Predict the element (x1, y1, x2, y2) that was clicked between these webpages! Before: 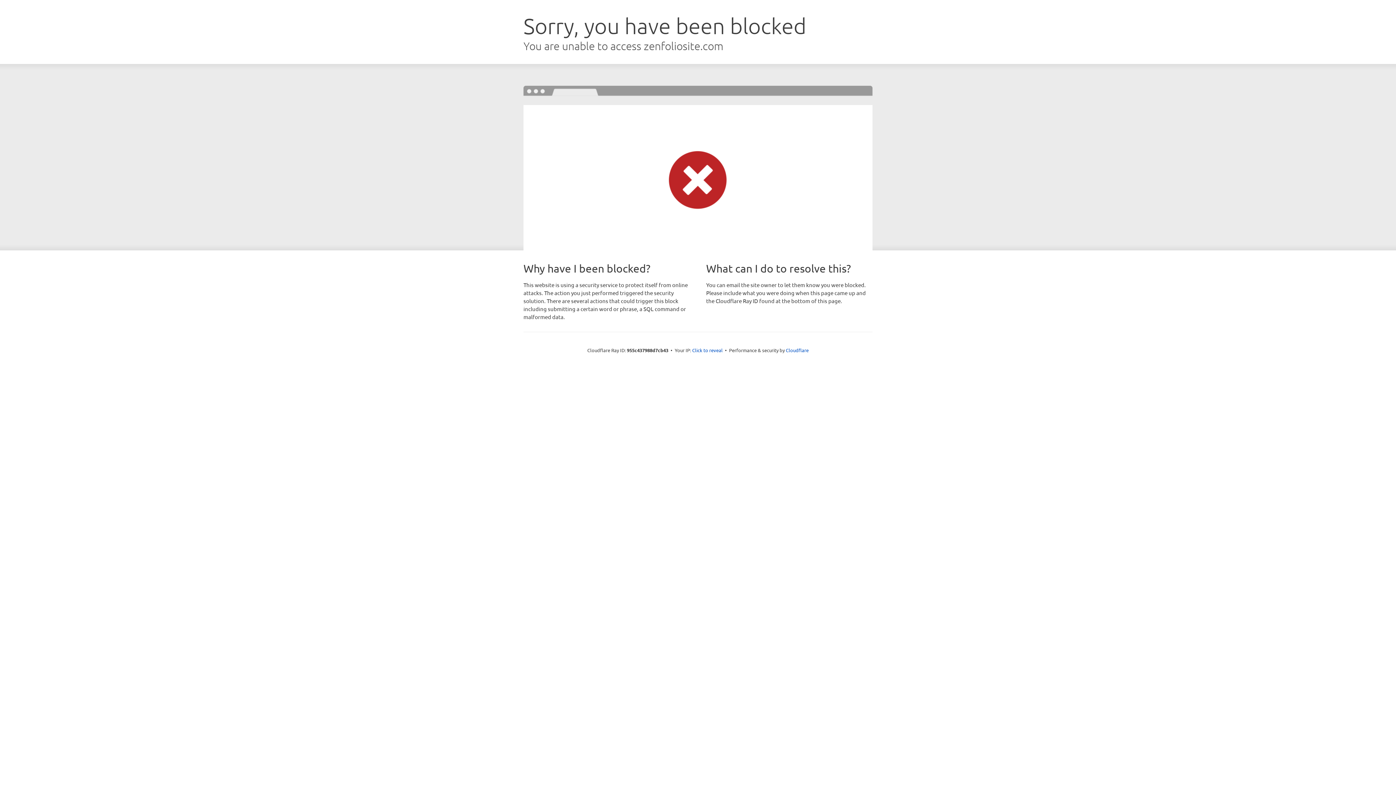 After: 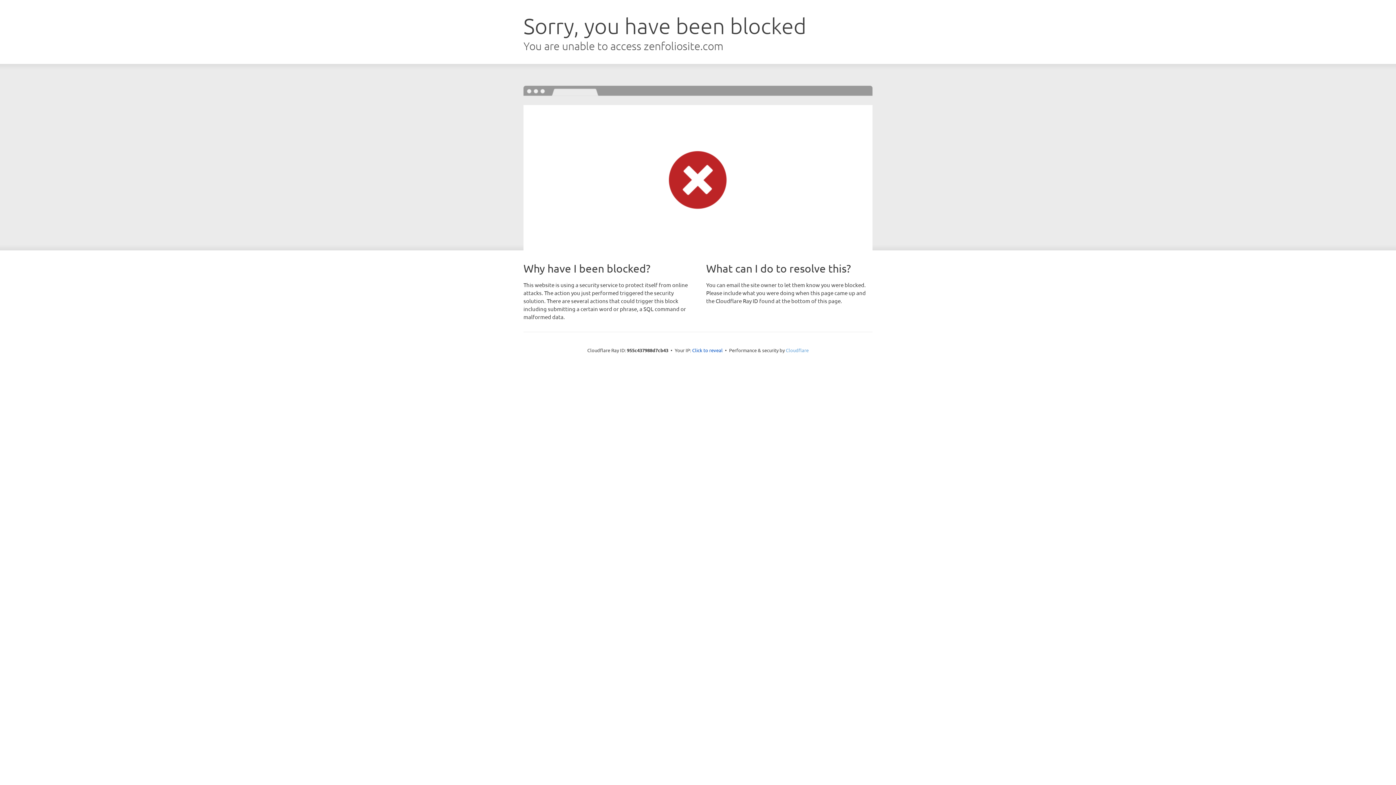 Action: bbox: (786, 347, 808, 353) label: Cloudflare